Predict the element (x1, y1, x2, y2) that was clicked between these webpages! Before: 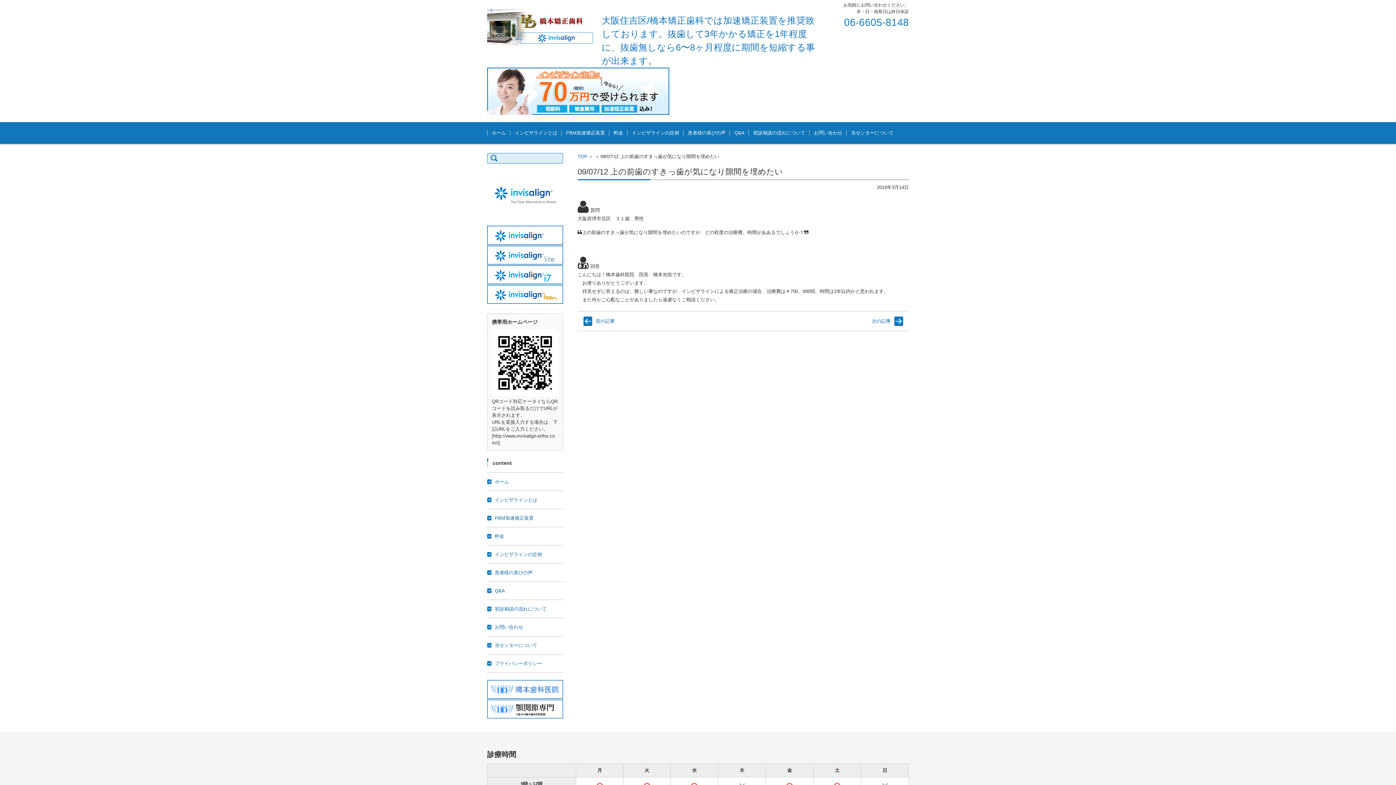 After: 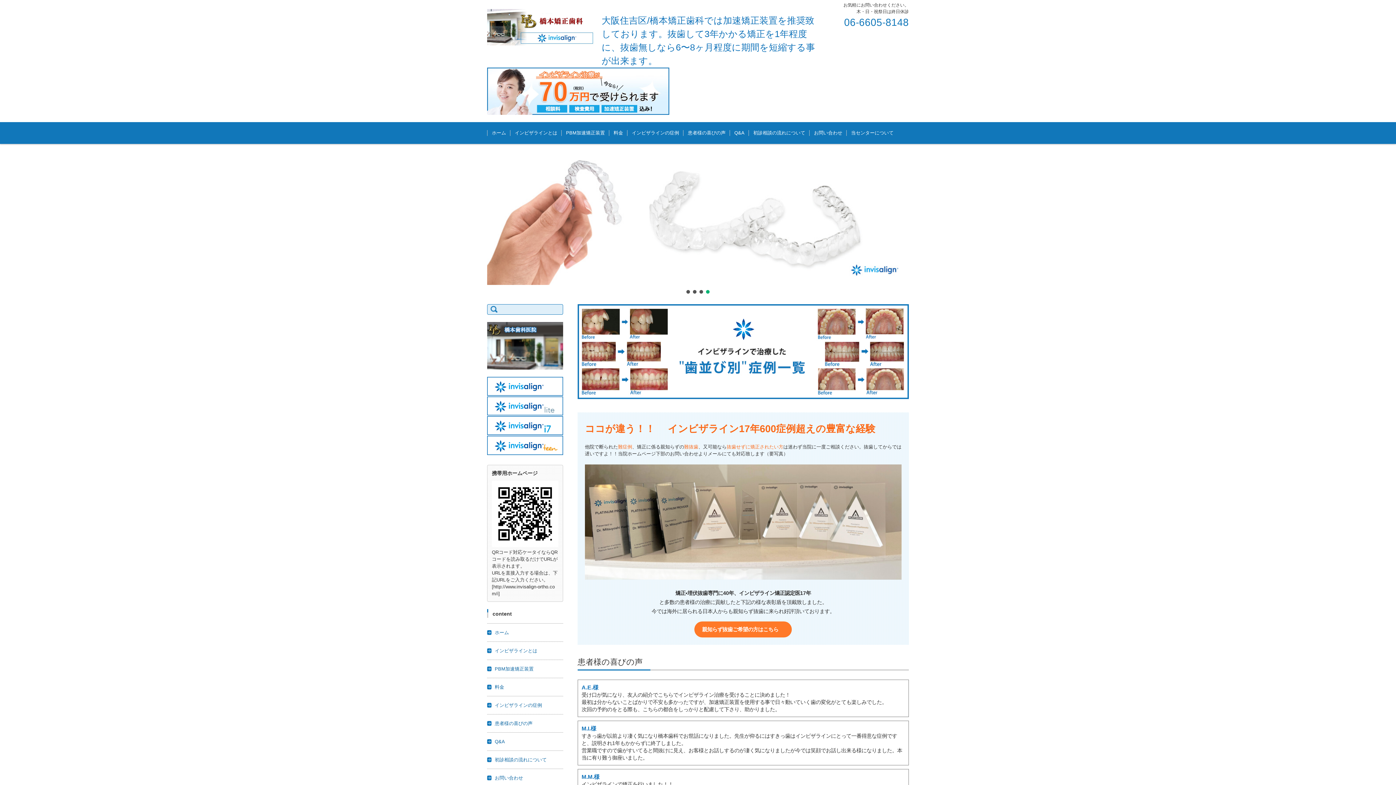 Action: bbox: (487, 122, 510, 144) label: ホーム